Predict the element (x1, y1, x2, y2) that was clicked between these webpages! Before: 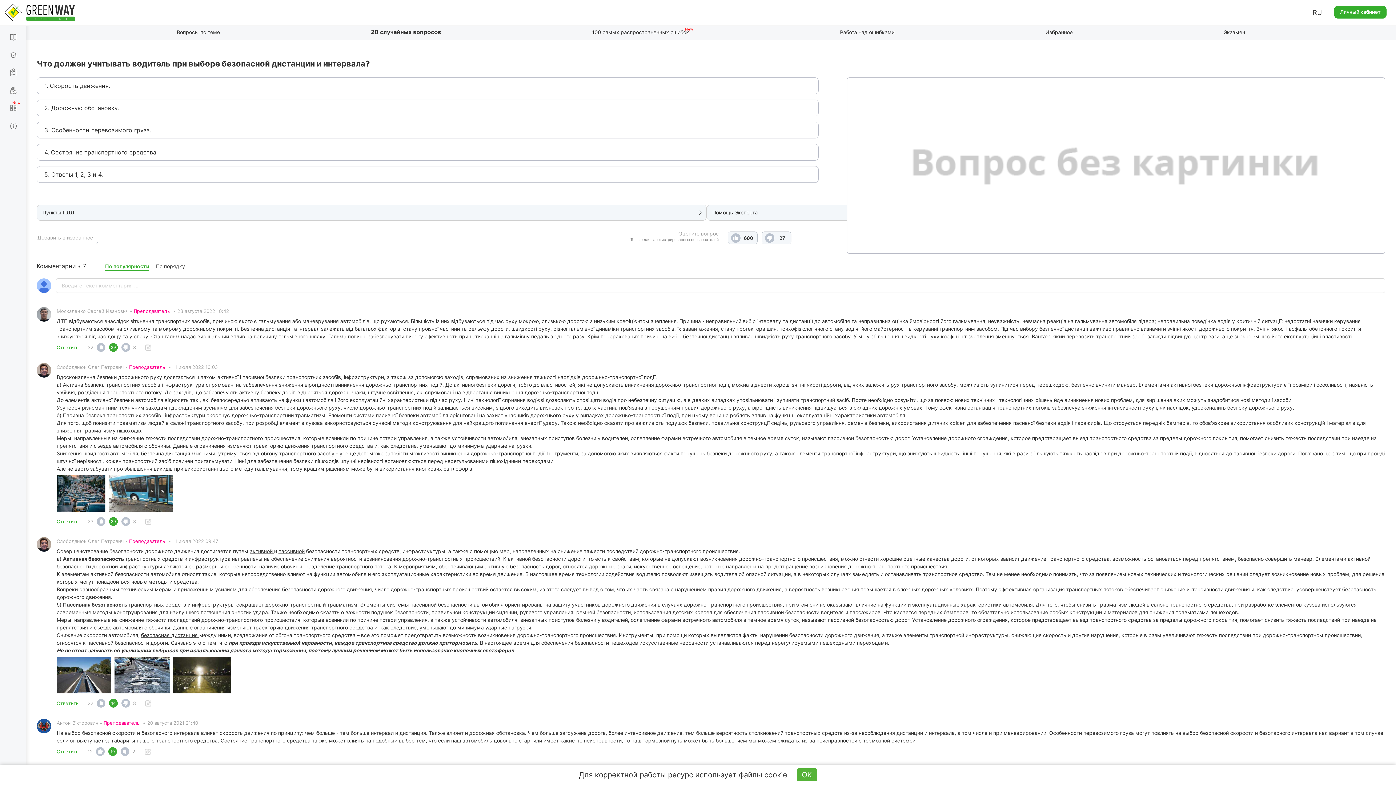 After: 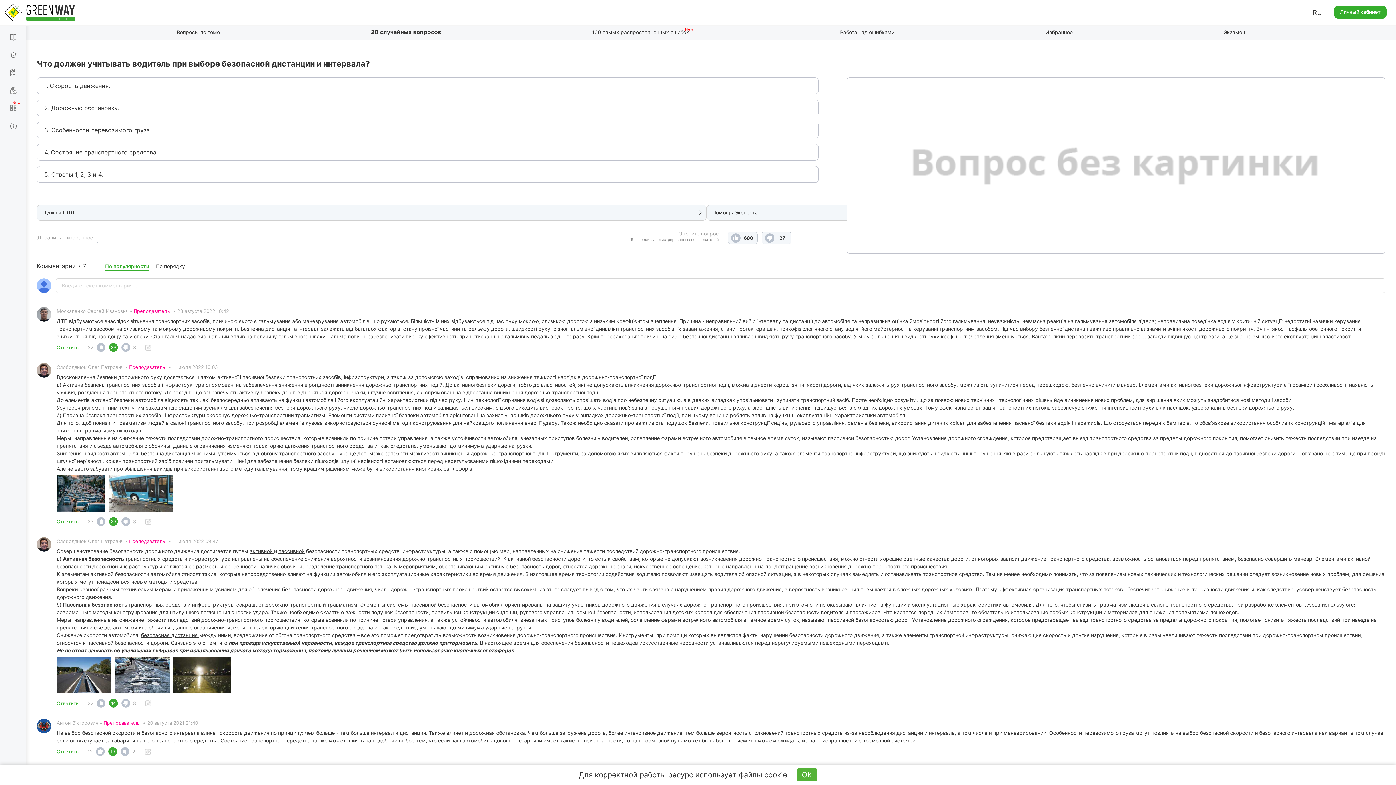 Action: bbox: (105, 263, 149, 269) label: По популярности